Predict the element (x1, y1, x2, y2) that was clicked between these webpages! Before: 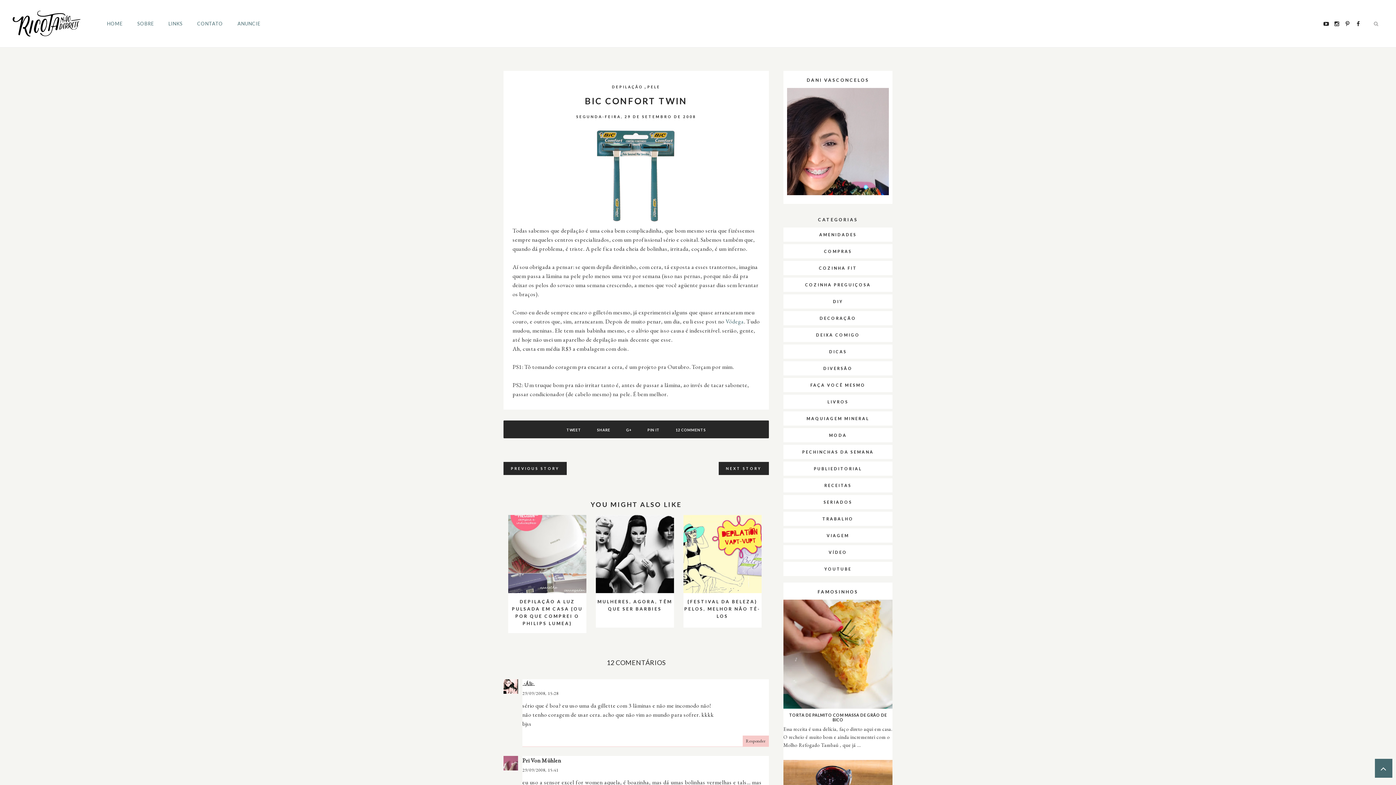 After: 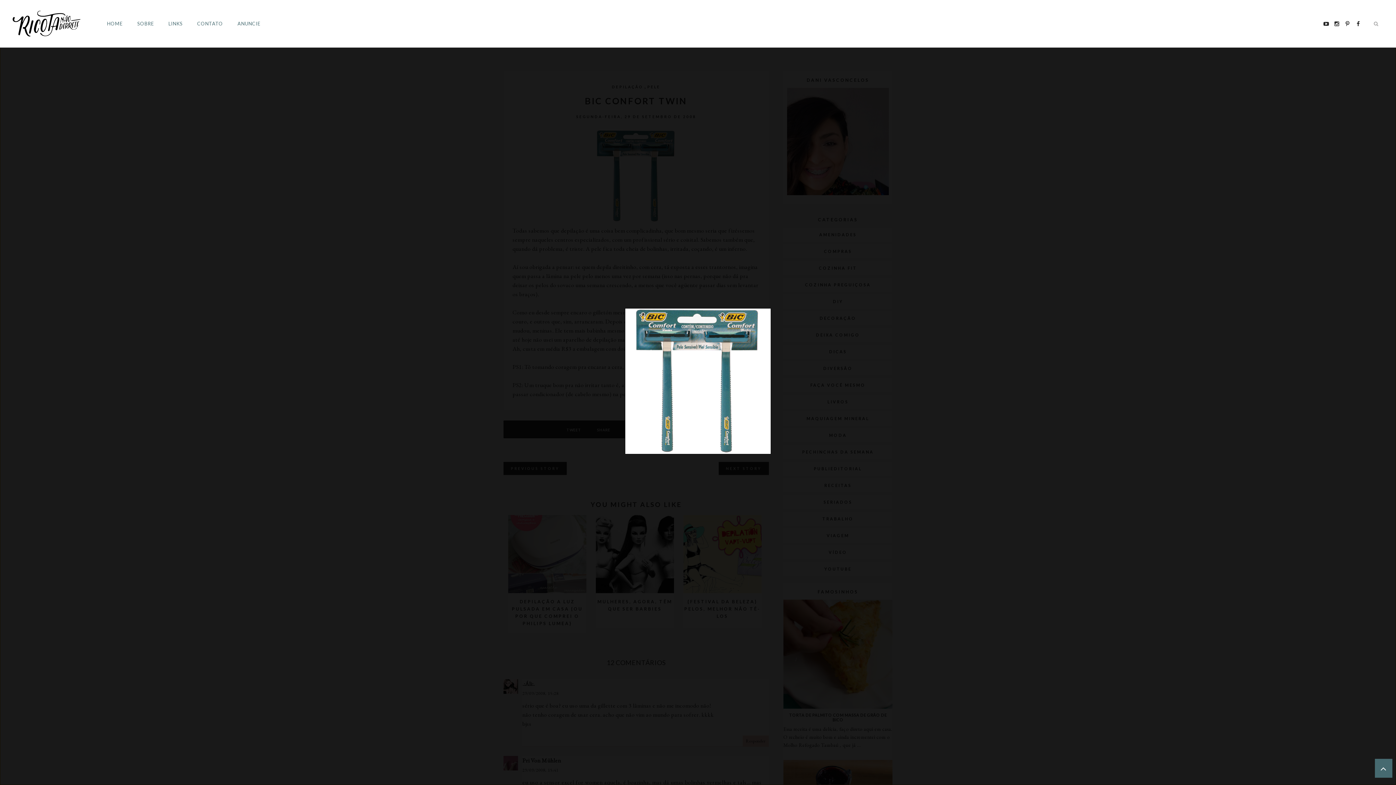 Action: bbox: (512, 129, 760, 222)